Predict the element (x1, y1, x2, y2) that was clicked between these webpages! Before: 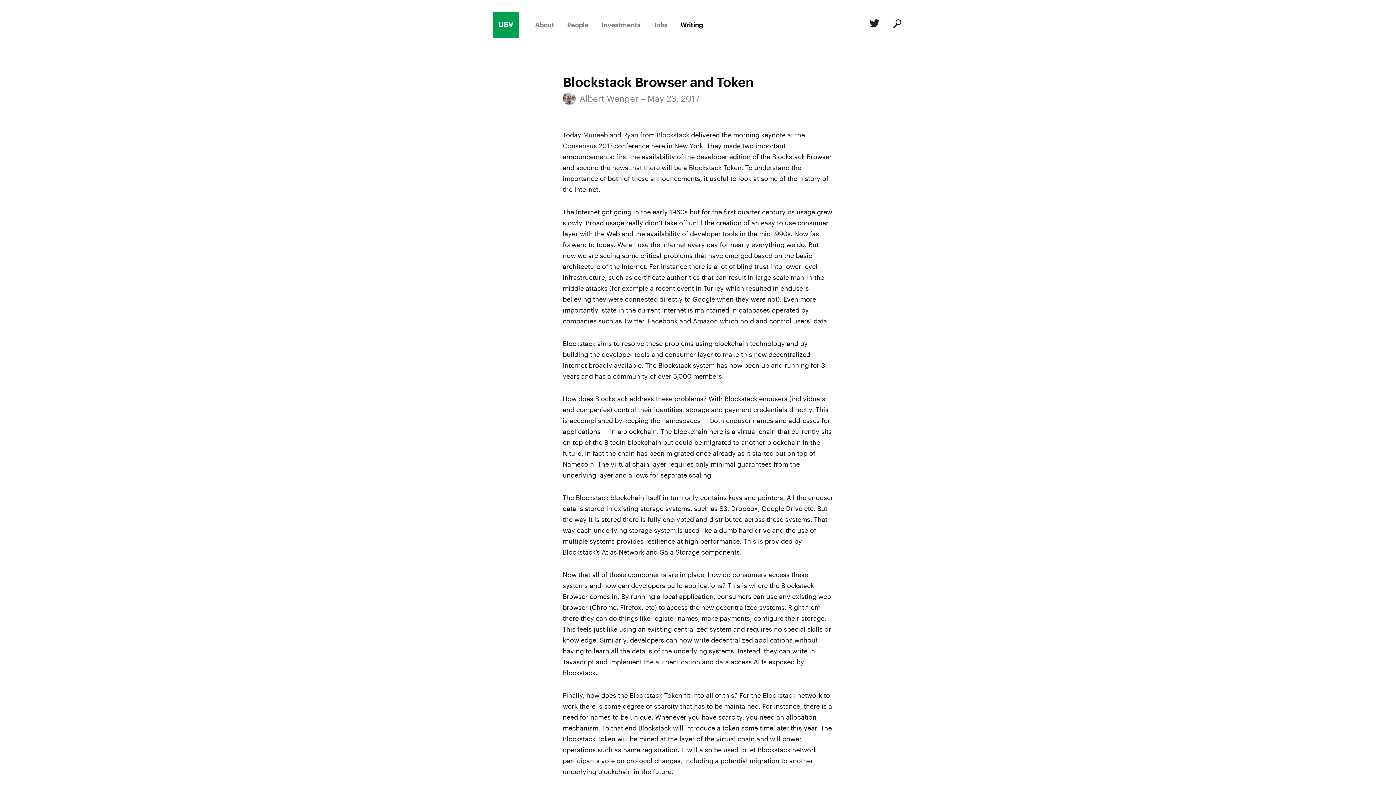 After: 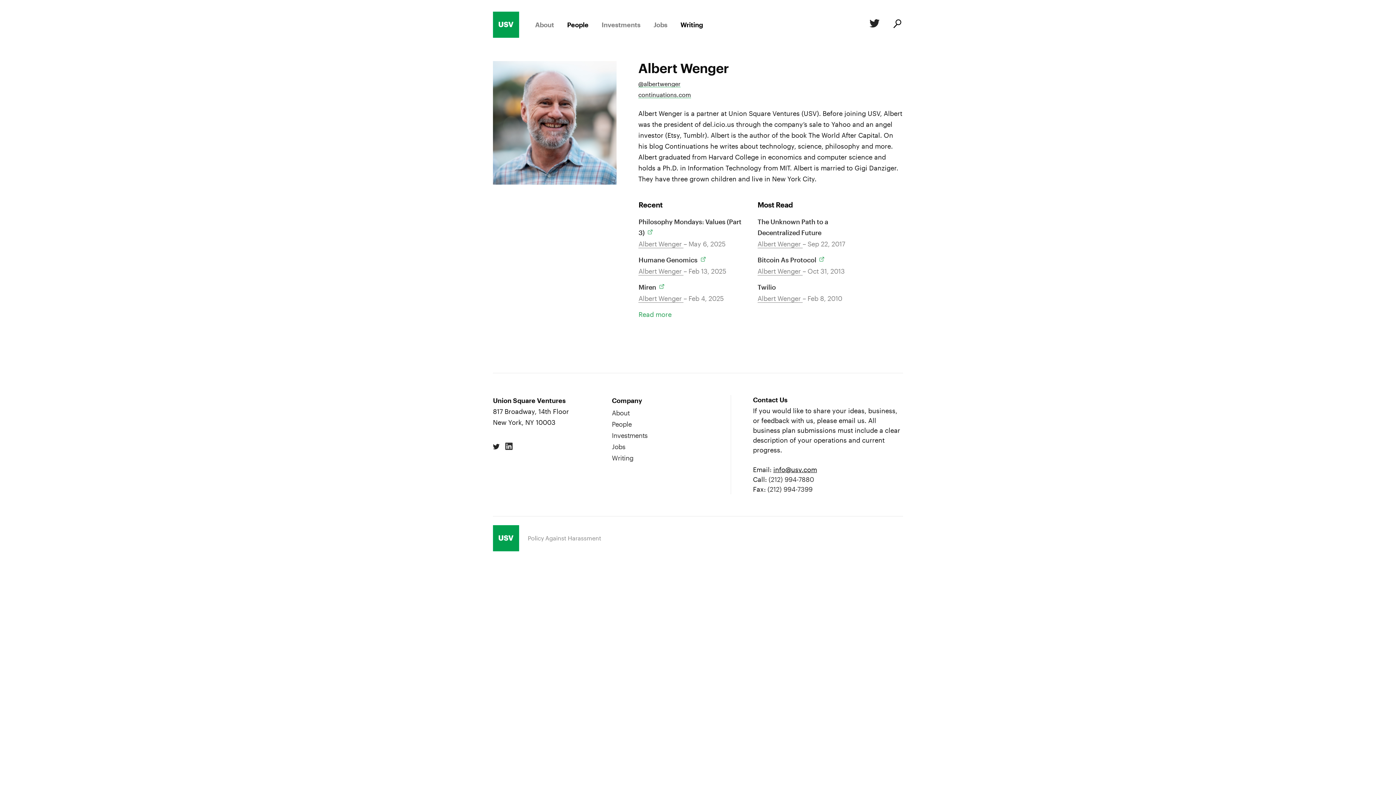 Action: bbox: (579, 93, 640, 104) label: Albert Wenger 